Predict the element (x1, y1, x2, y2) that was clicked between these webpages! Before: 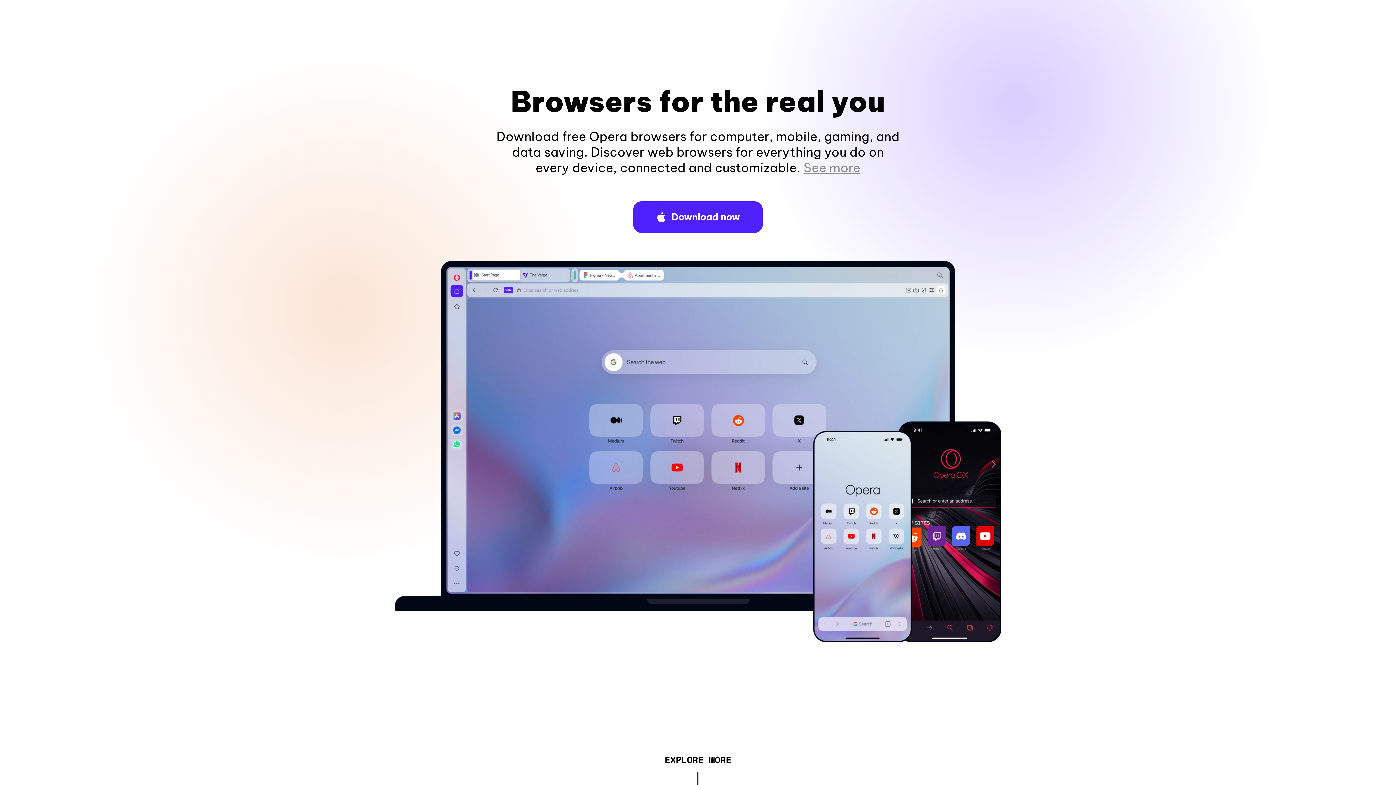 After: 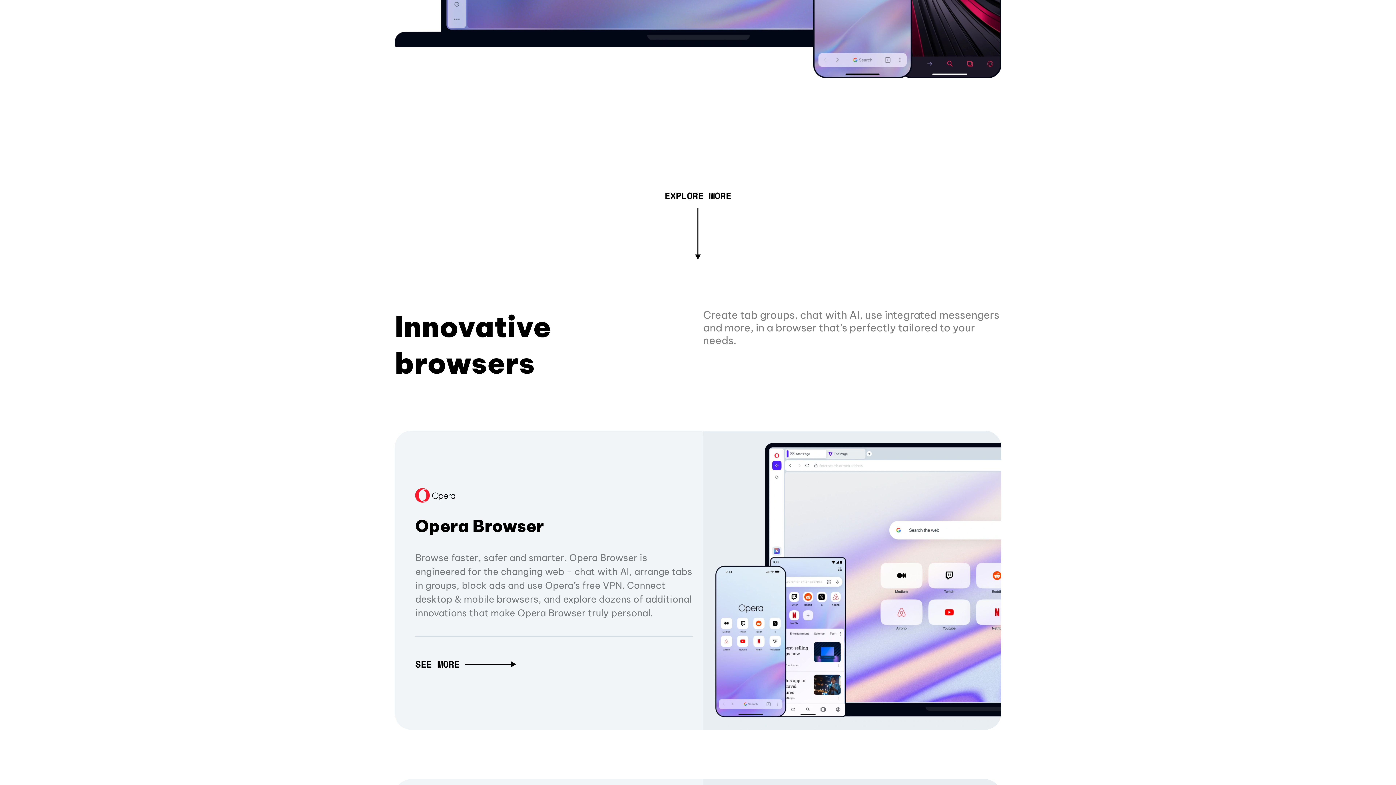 Action: bbox: (803, 160, 860, 175) label: See more